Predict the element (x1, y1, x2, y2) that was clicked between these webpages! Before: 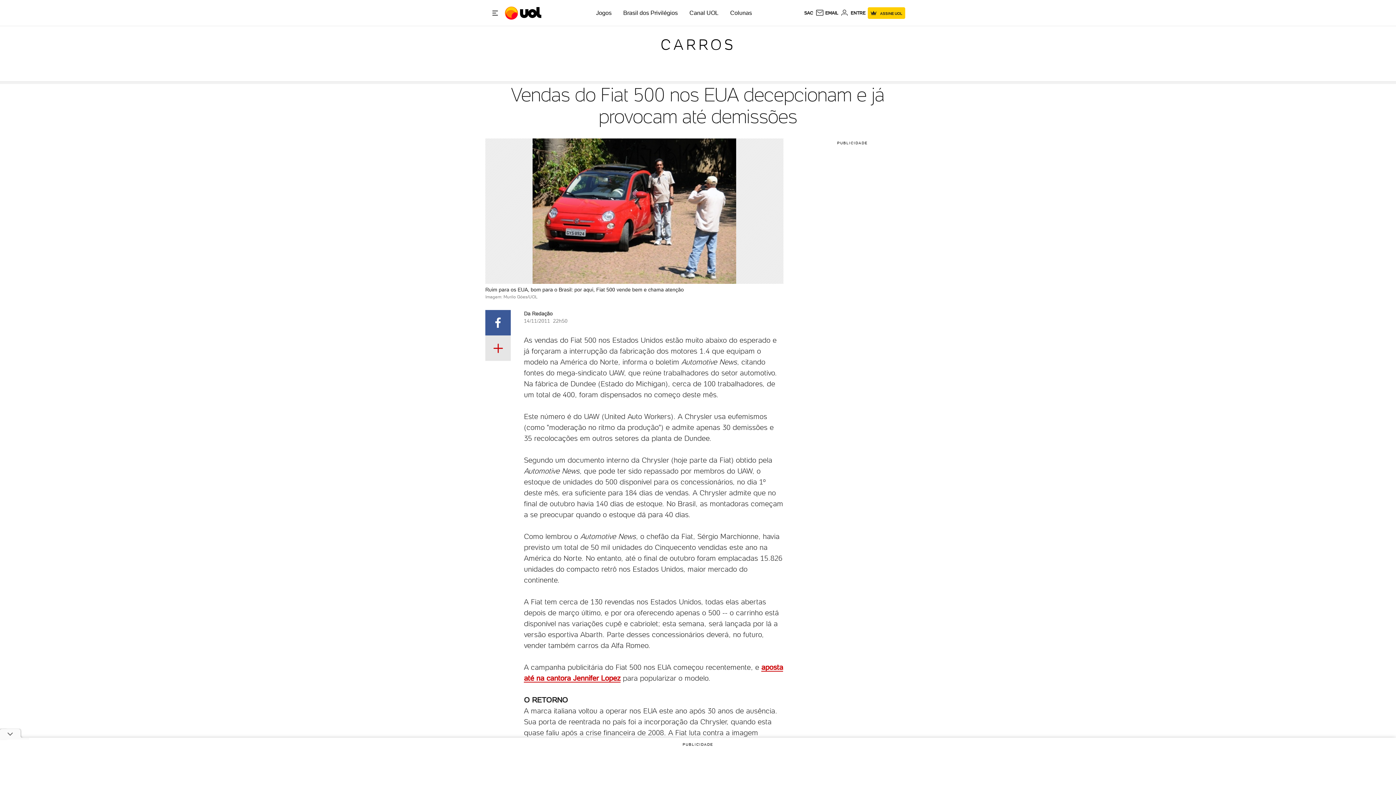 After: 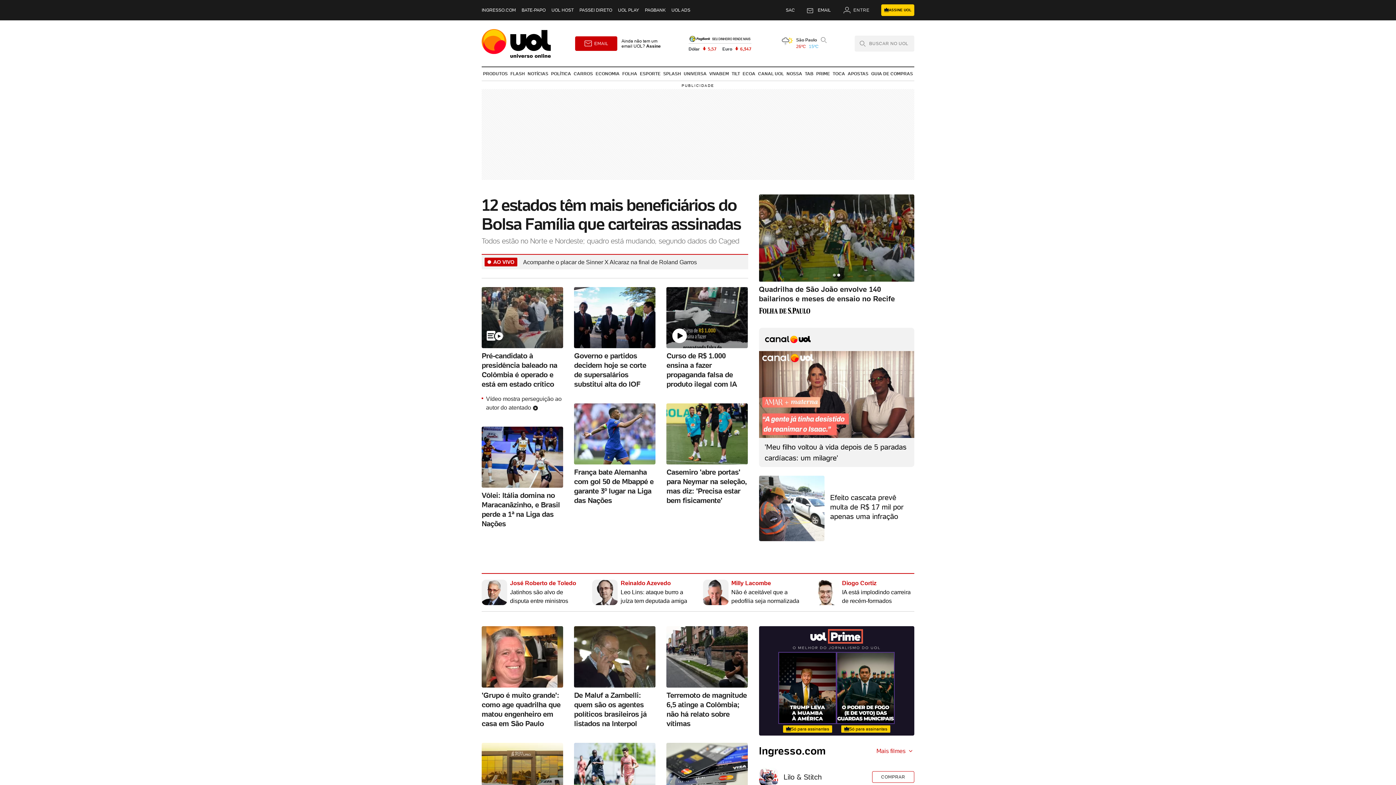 Action: bbox: (505, 1, 542, 24) label: UOL - O melhor conteúdo